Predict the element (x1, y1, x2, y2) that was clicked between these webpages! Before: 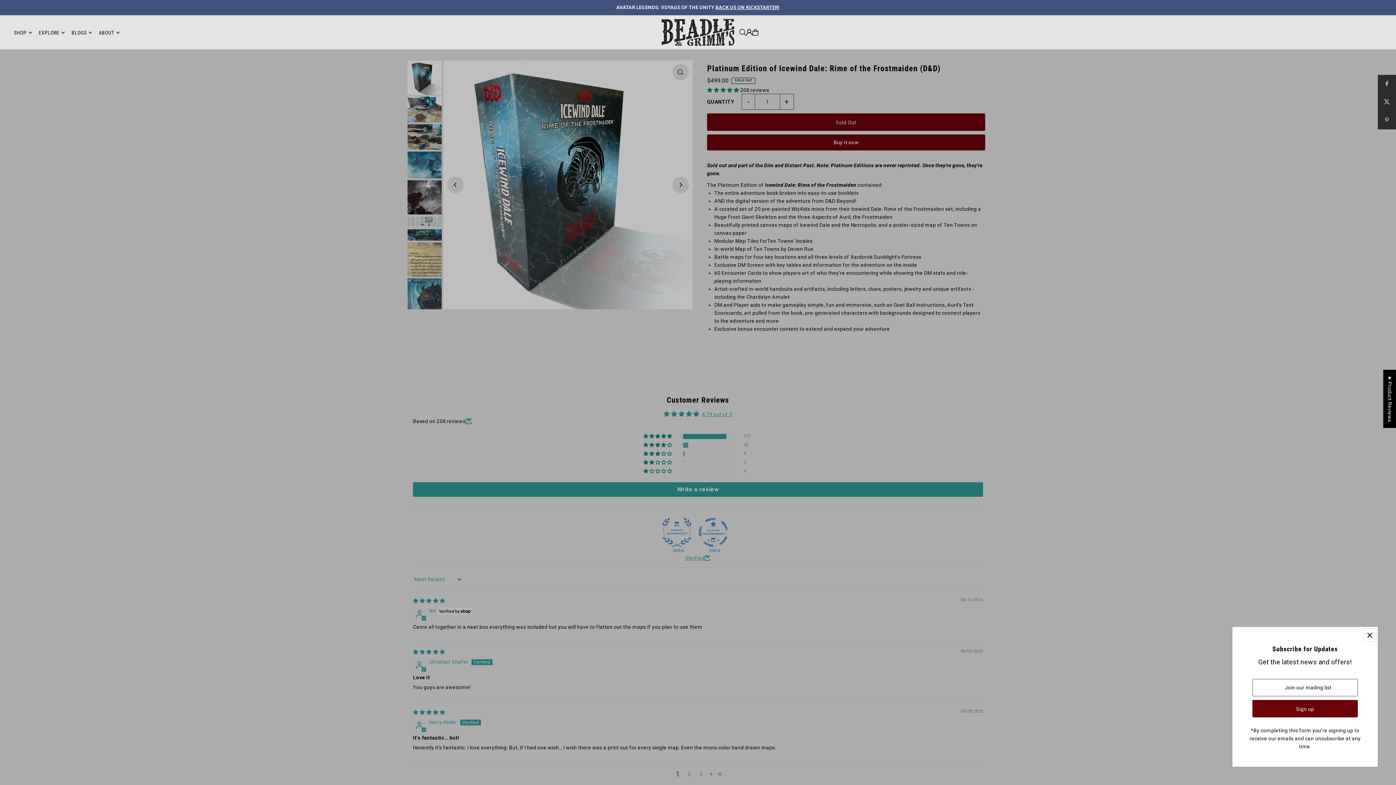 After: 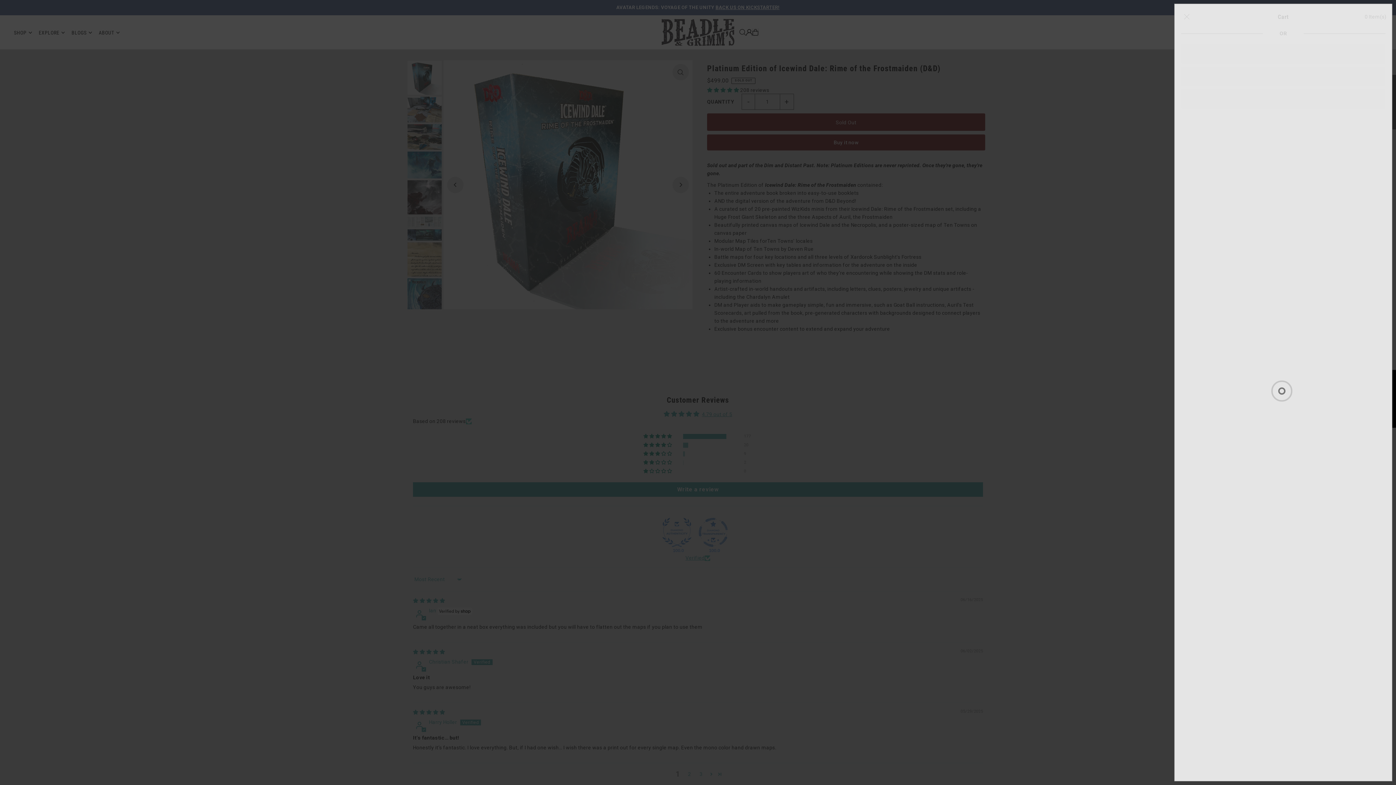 Action: bbox: (752, 29, 758, 35)